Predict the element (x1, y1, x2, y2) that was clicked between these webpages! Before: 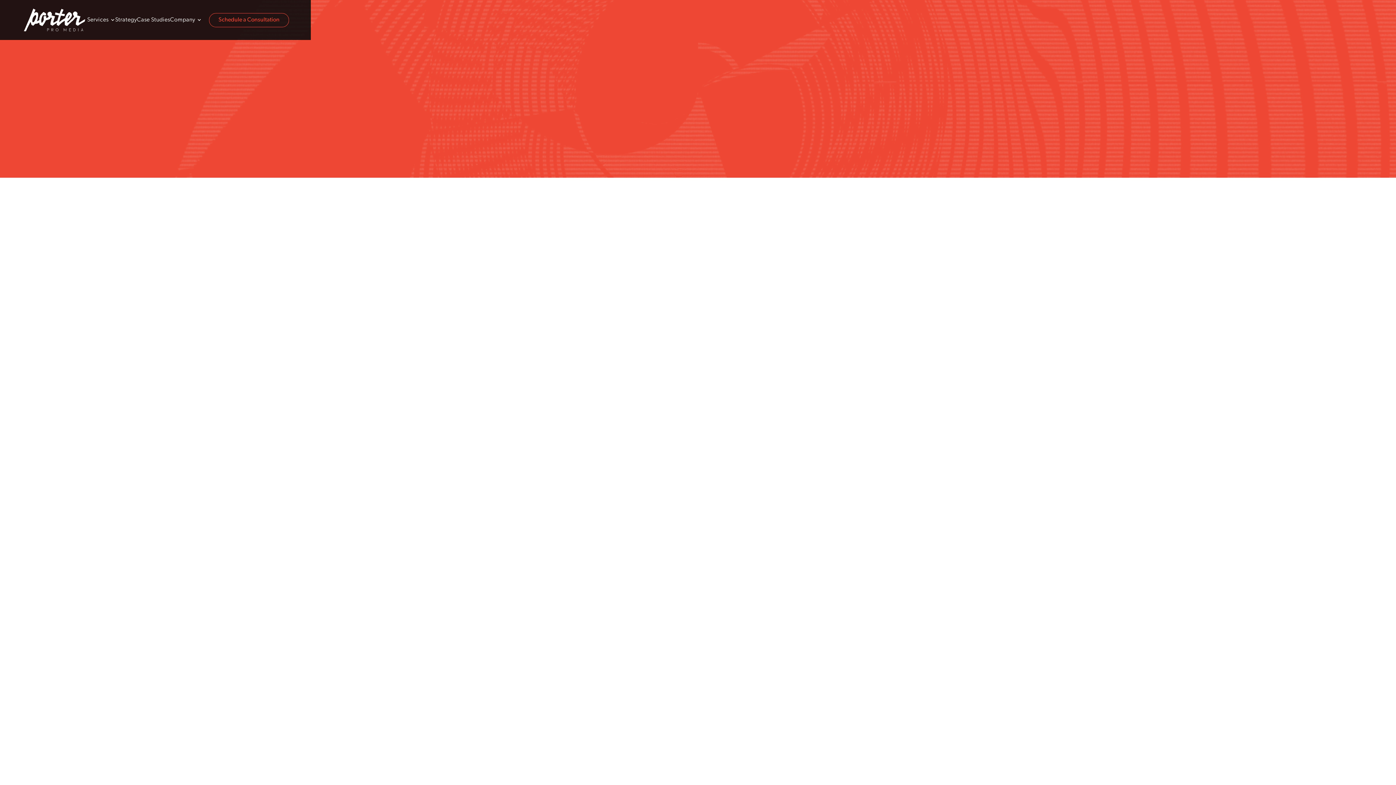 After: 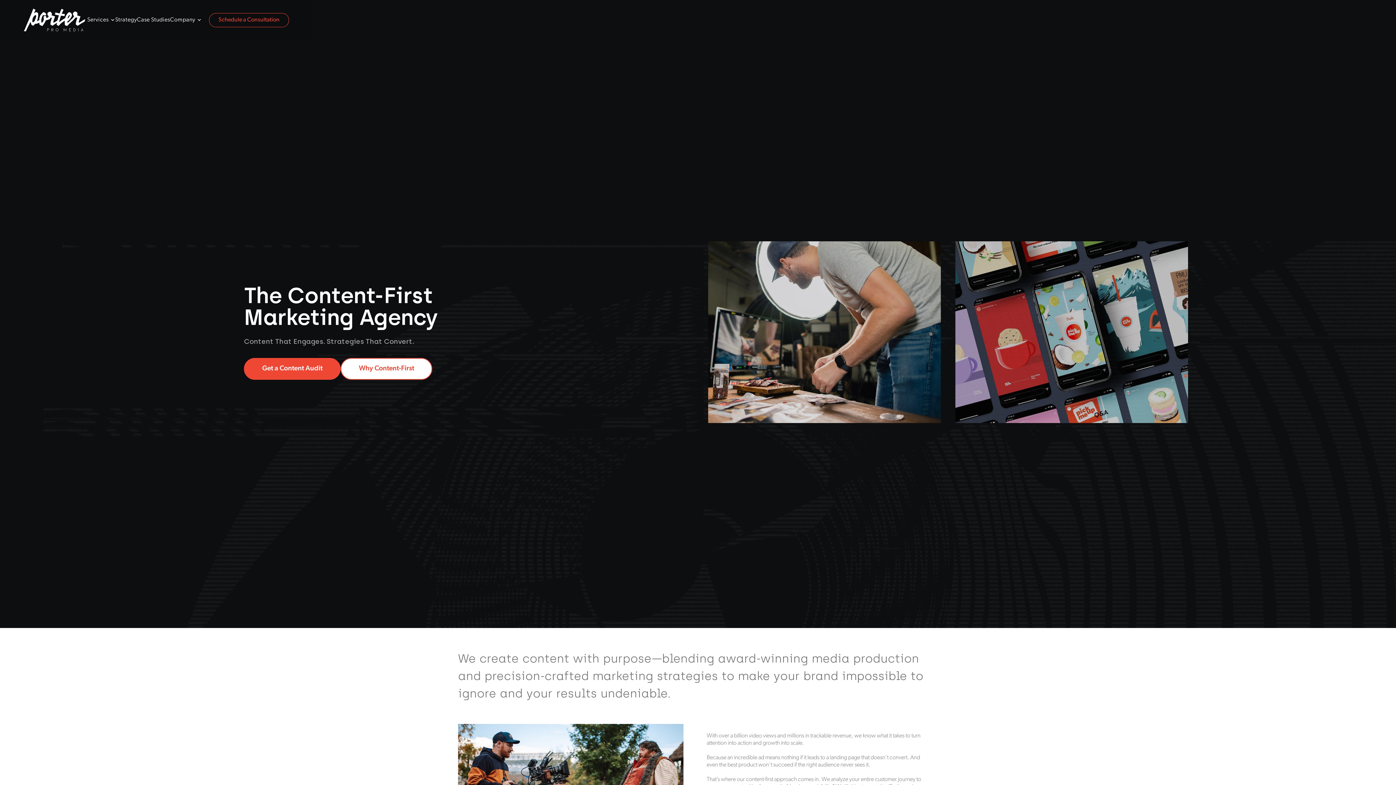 Action: bbox: (21, 5, 87, 34) label: home